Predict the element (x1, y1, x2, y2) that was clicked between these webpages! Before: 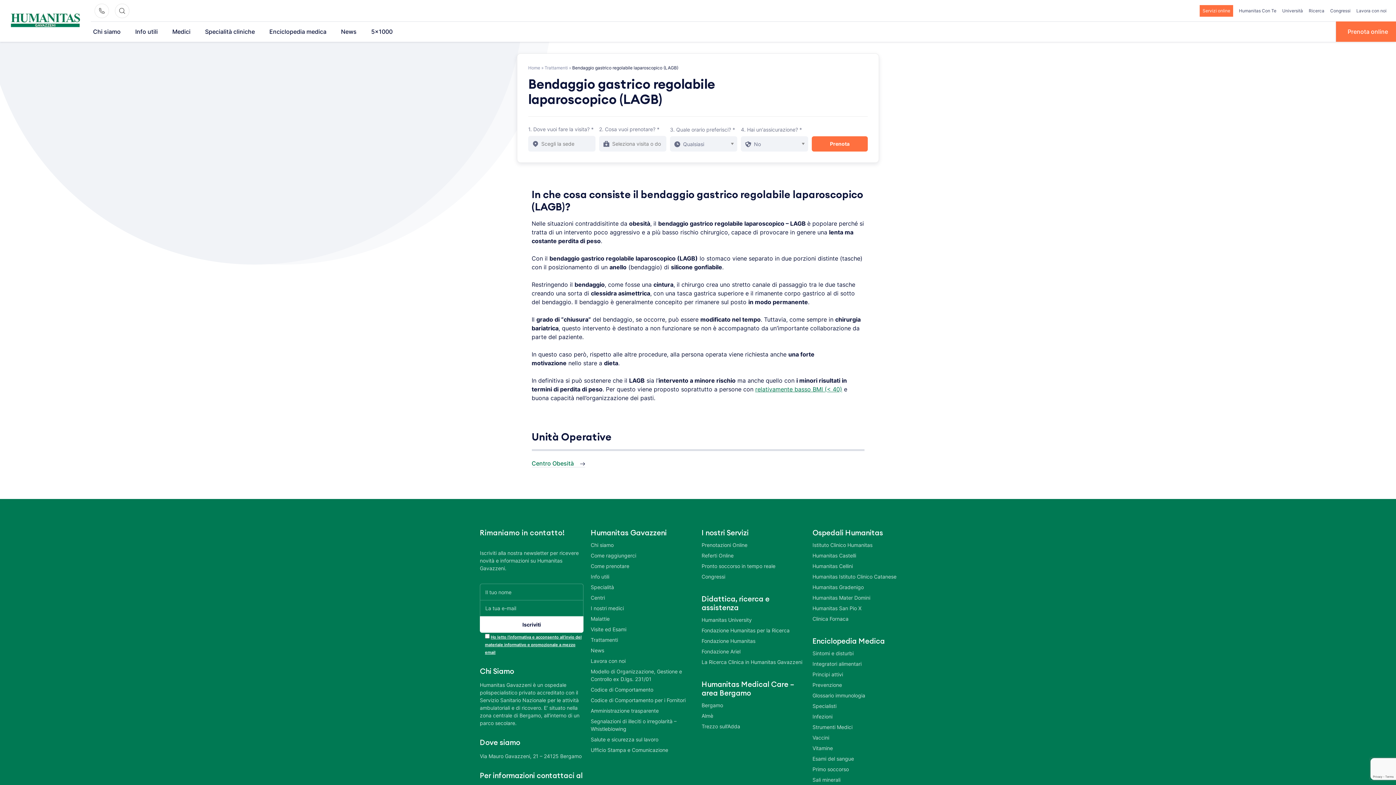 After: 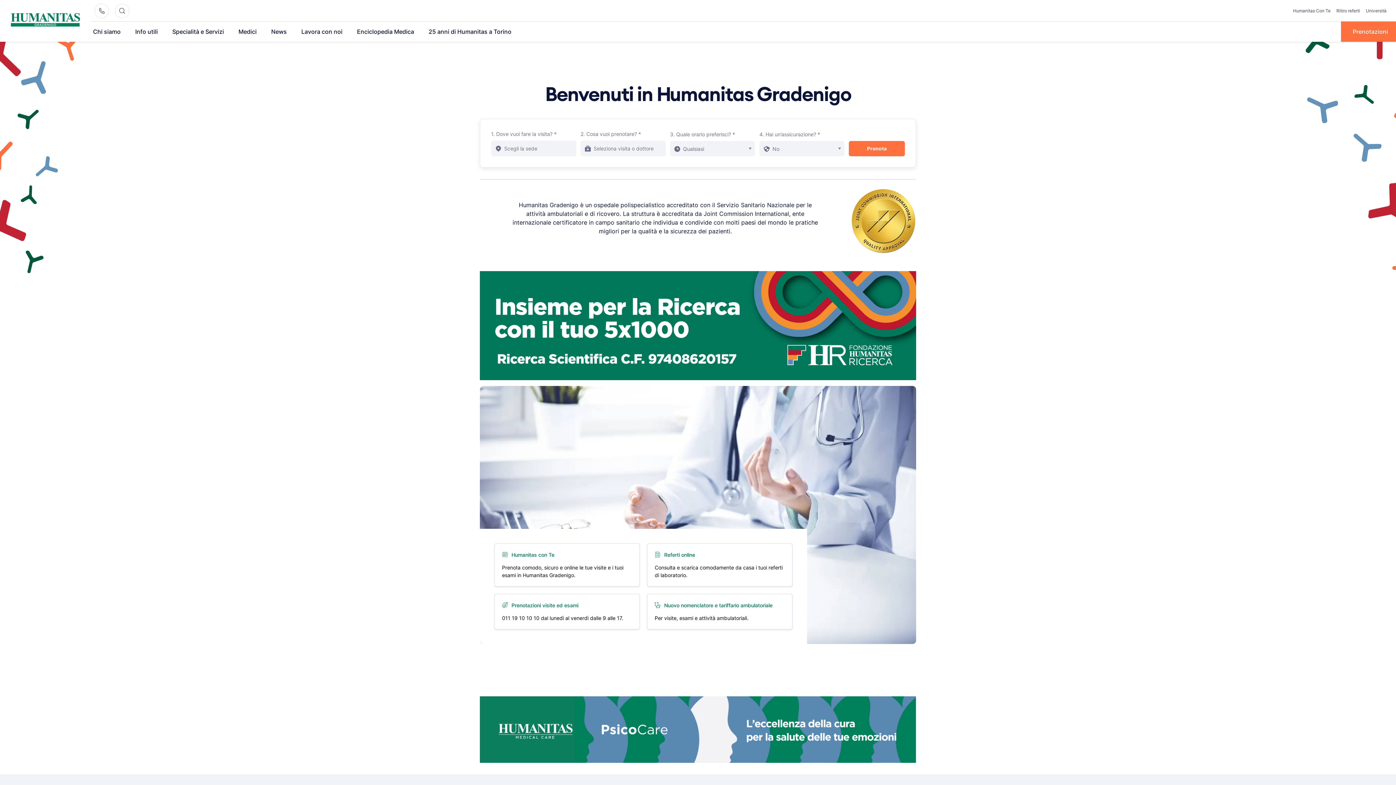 Action: label: Humanitas Gradenigo bbox: (812, 583, 916, 591)